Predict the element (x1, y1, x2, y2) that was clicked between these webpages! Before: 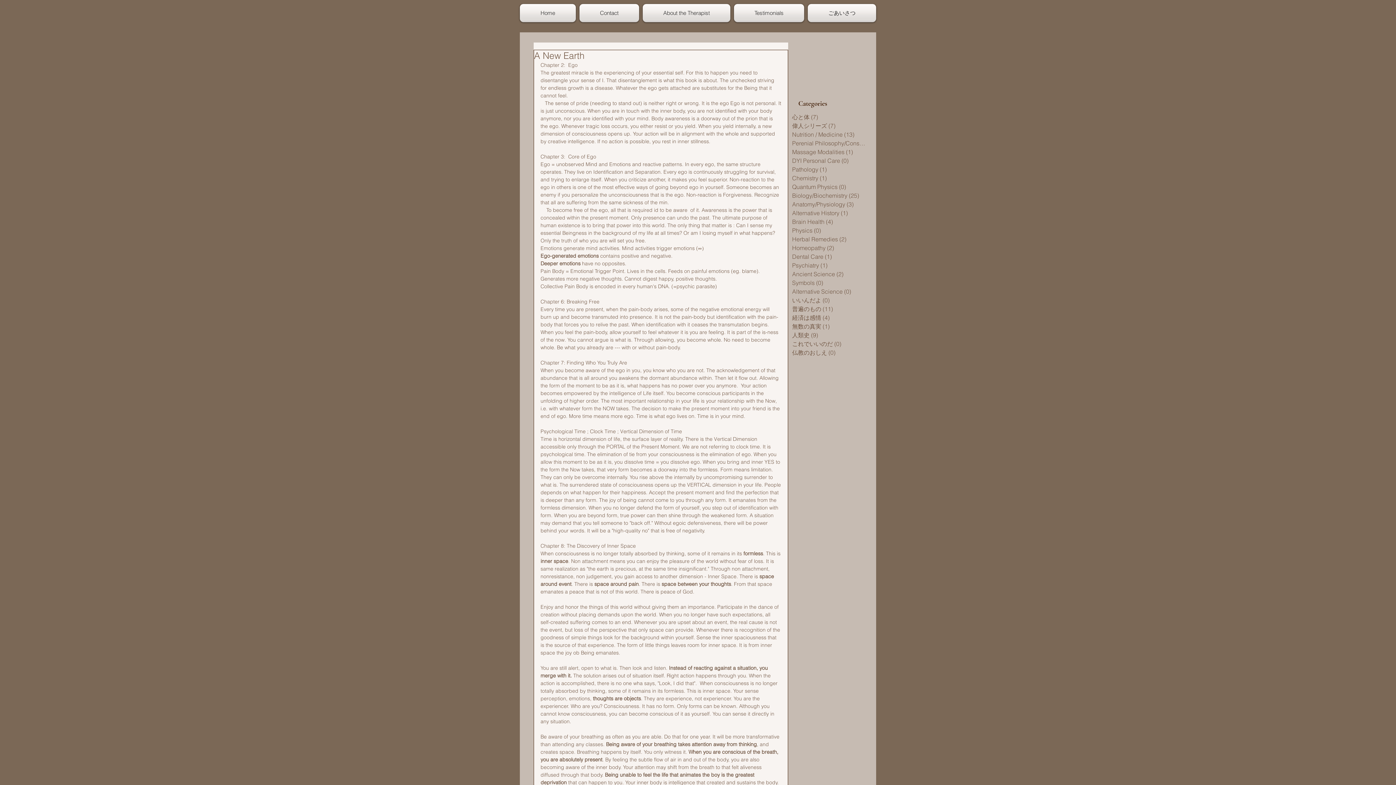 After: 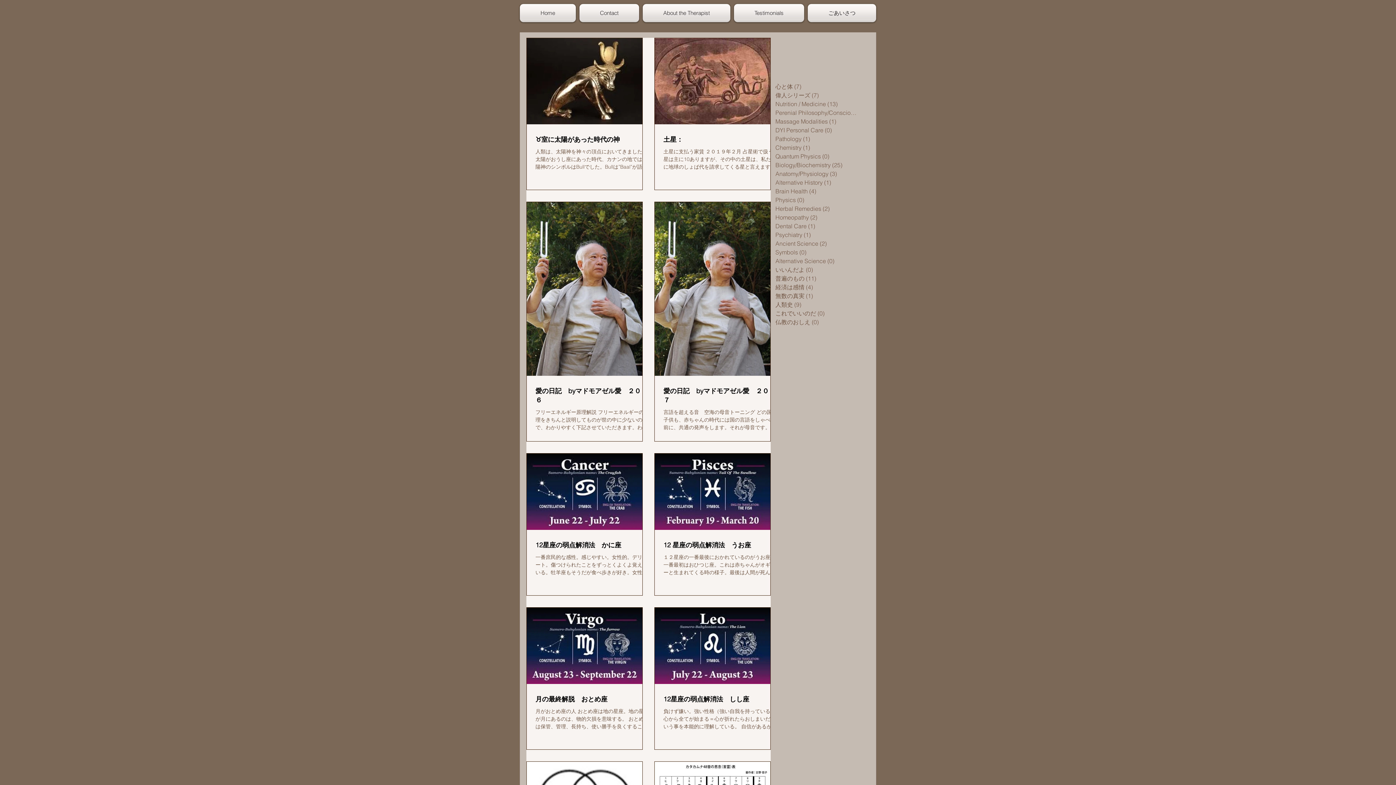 Action: label: 普遍のもの (11)
11 posts bbox: (792, 304, 868, 313)